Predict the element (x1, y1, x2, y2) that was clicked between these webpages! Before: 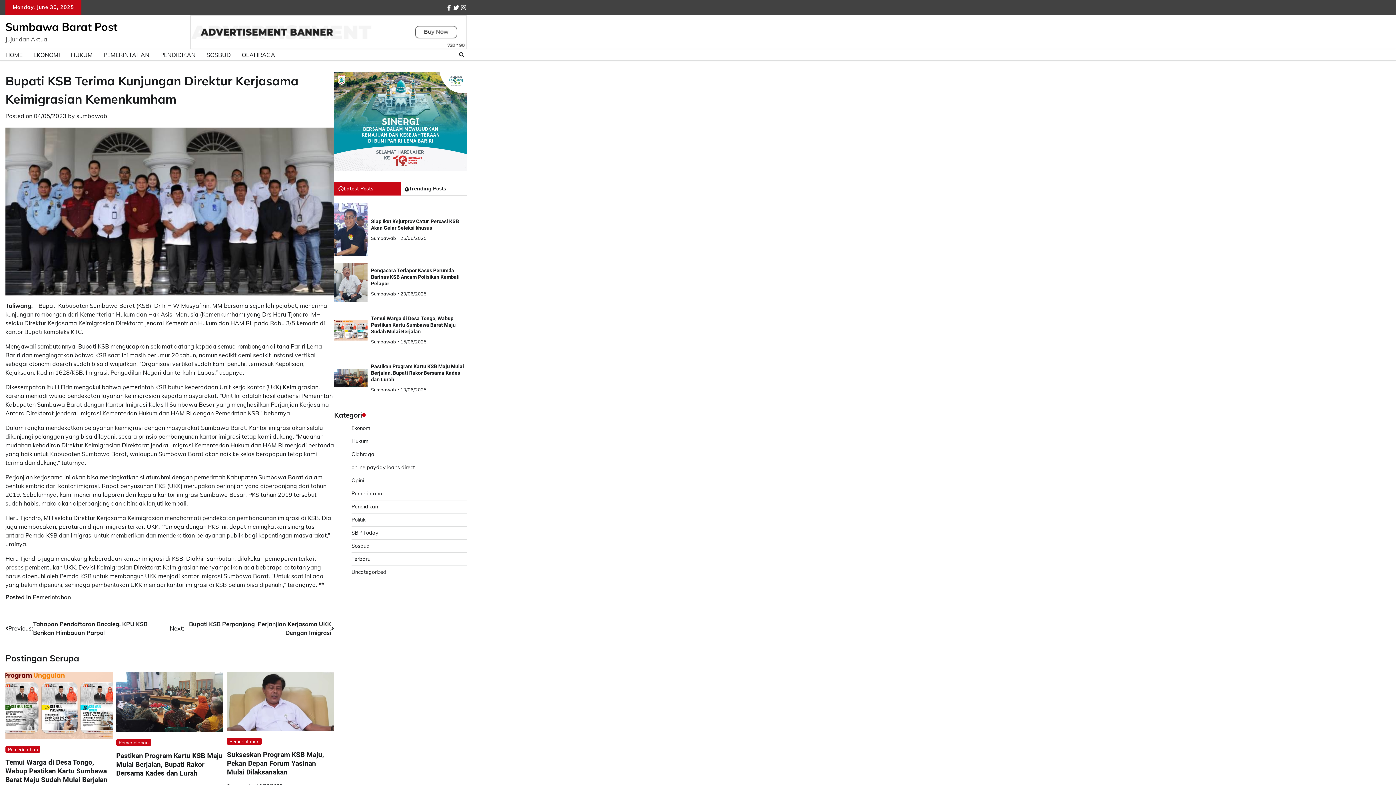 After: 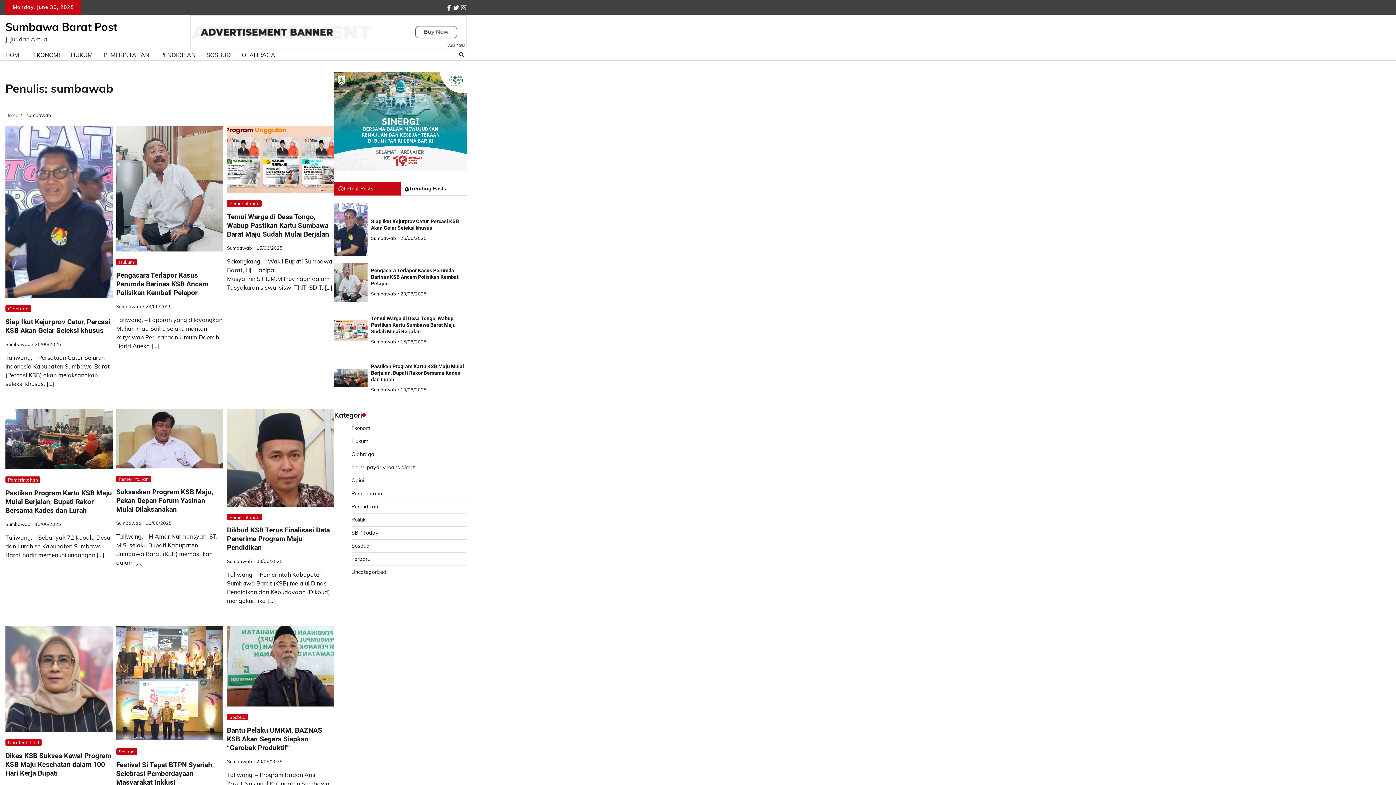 Action: label: Sumbawab bbox: (371, 235, 396, 241)